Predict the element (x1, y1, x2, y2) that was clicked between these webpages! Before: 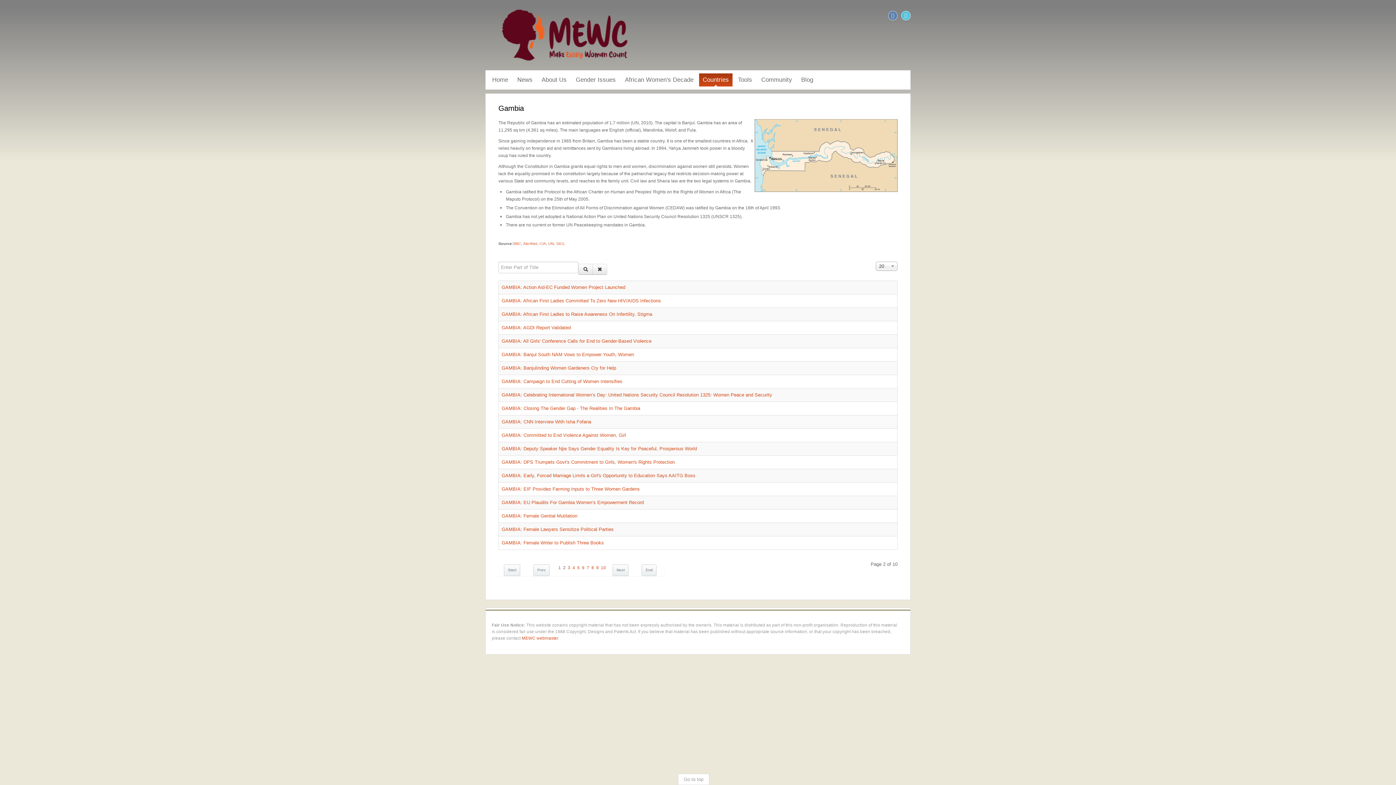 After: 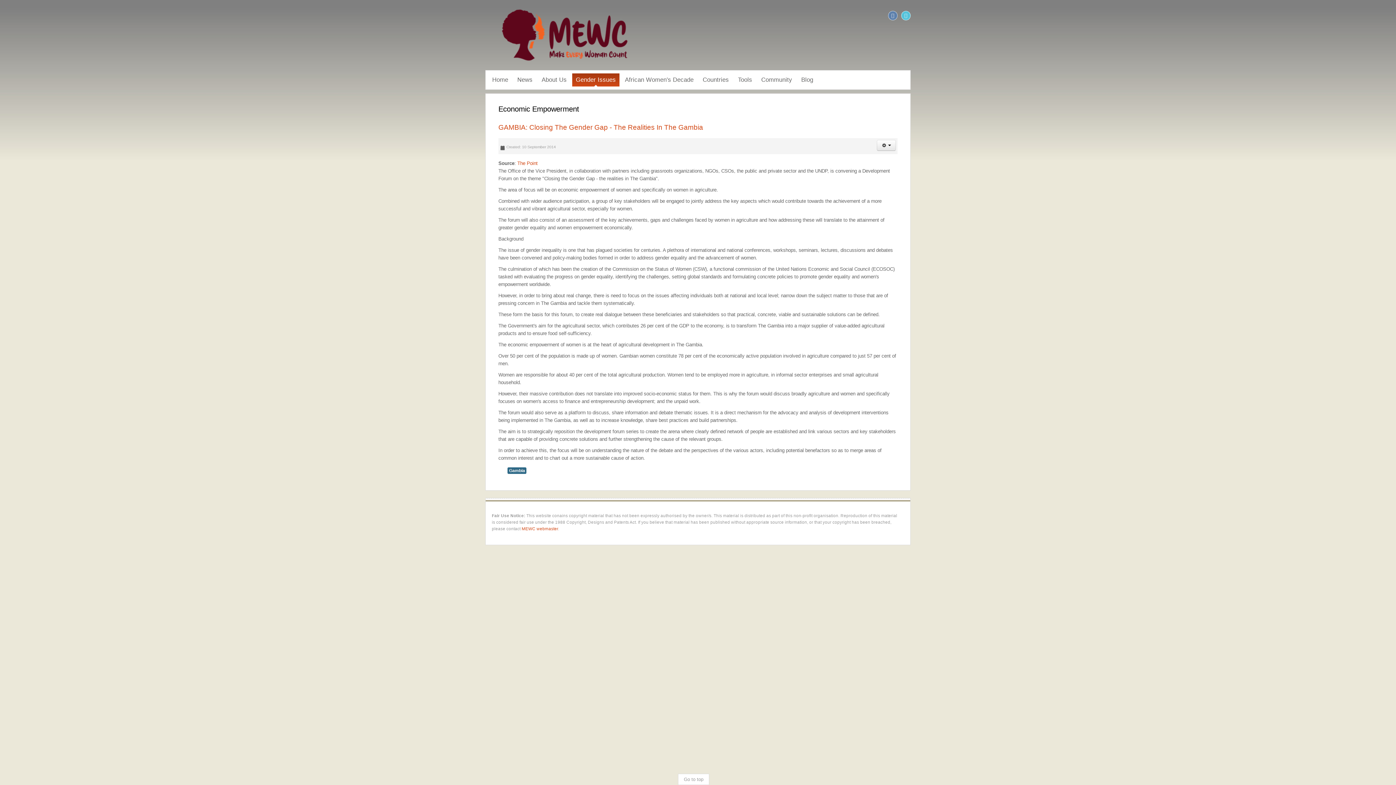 Action: bbox: (501, 405, 640, 411) label: GAMBIA: Closing The Gender Gap - The Realities In The Gambia